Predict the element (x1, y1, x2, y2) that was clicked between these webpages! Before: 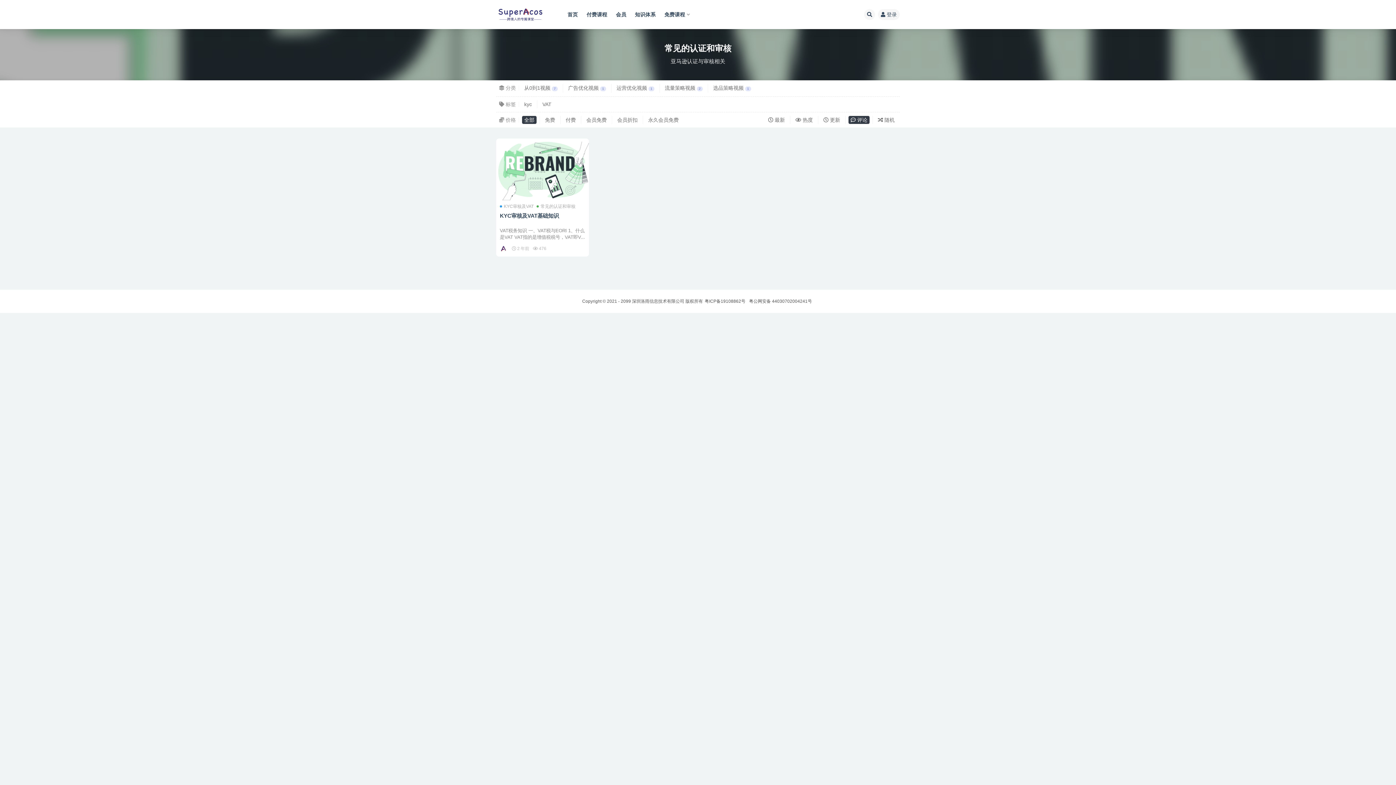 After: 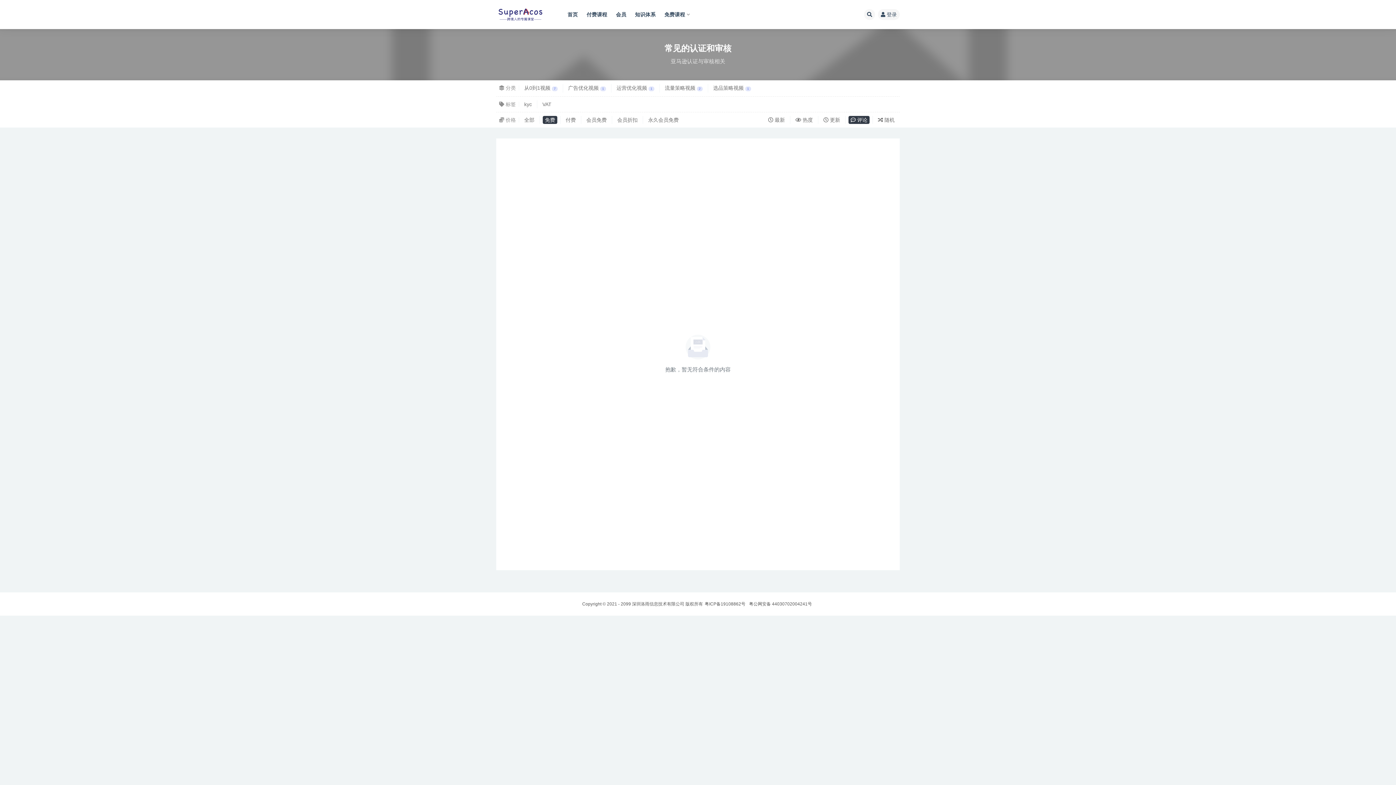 Action: label: 免费 bbox: (542, 116, 557, 124)